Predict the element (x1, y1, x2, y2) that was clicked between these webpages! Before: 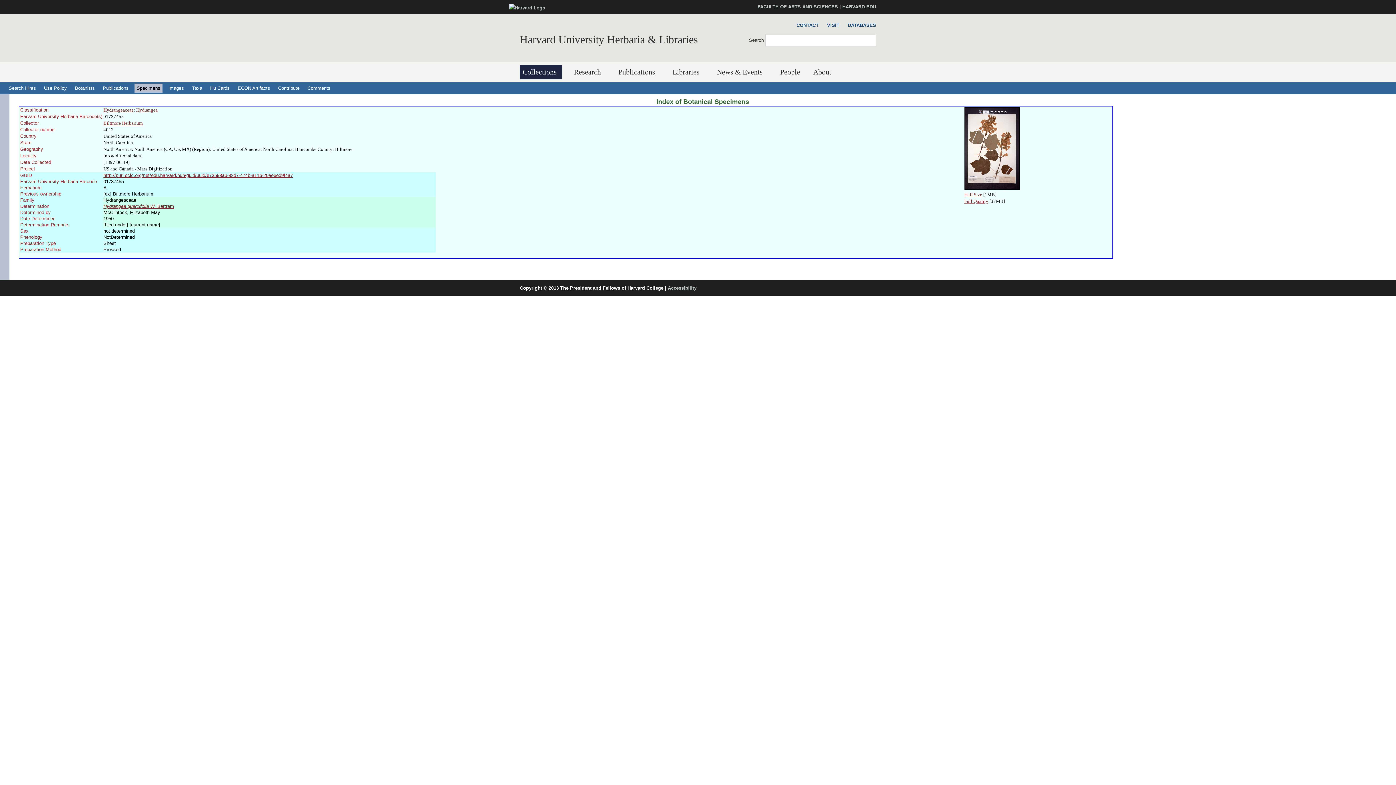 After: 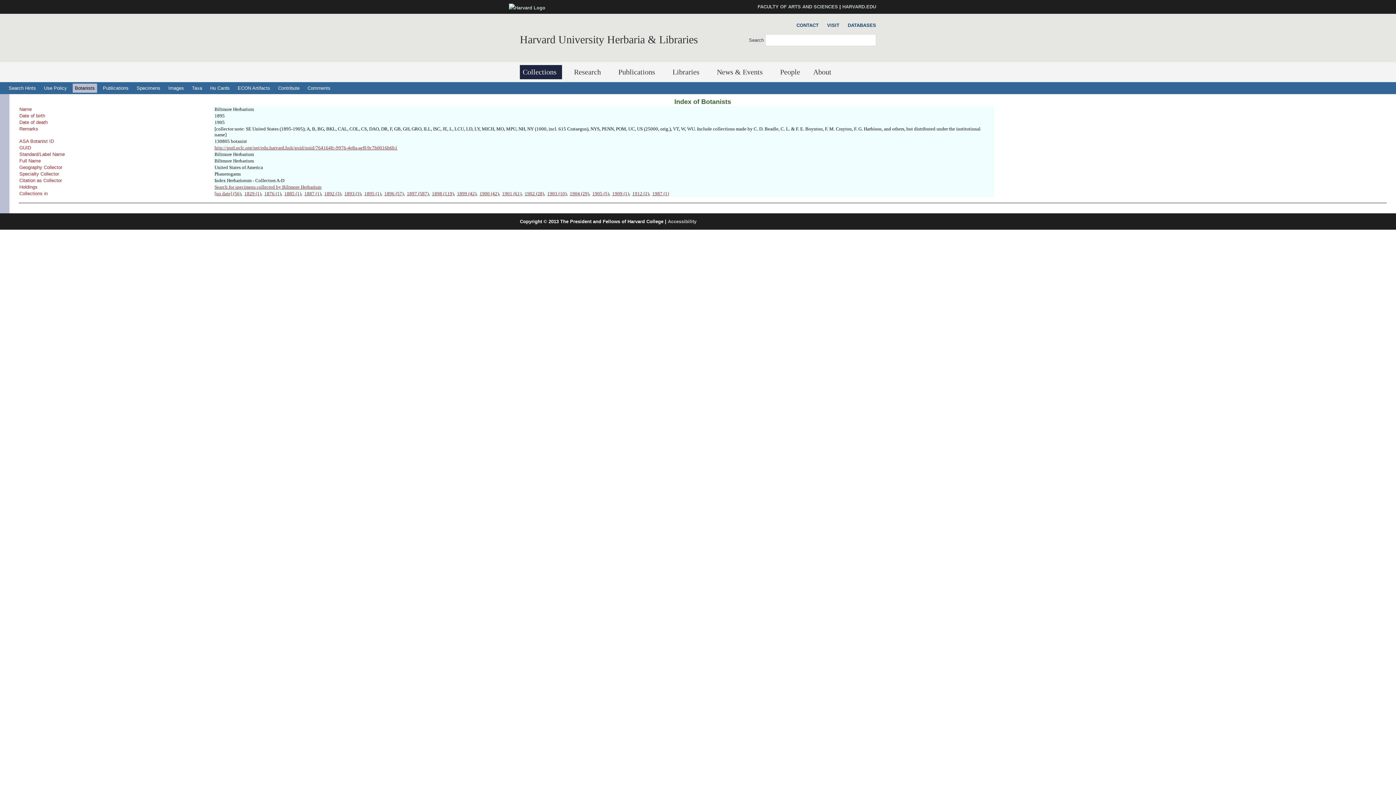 Action: label: Biltmore Herbarium bbox: (103, 120, 142, 125)